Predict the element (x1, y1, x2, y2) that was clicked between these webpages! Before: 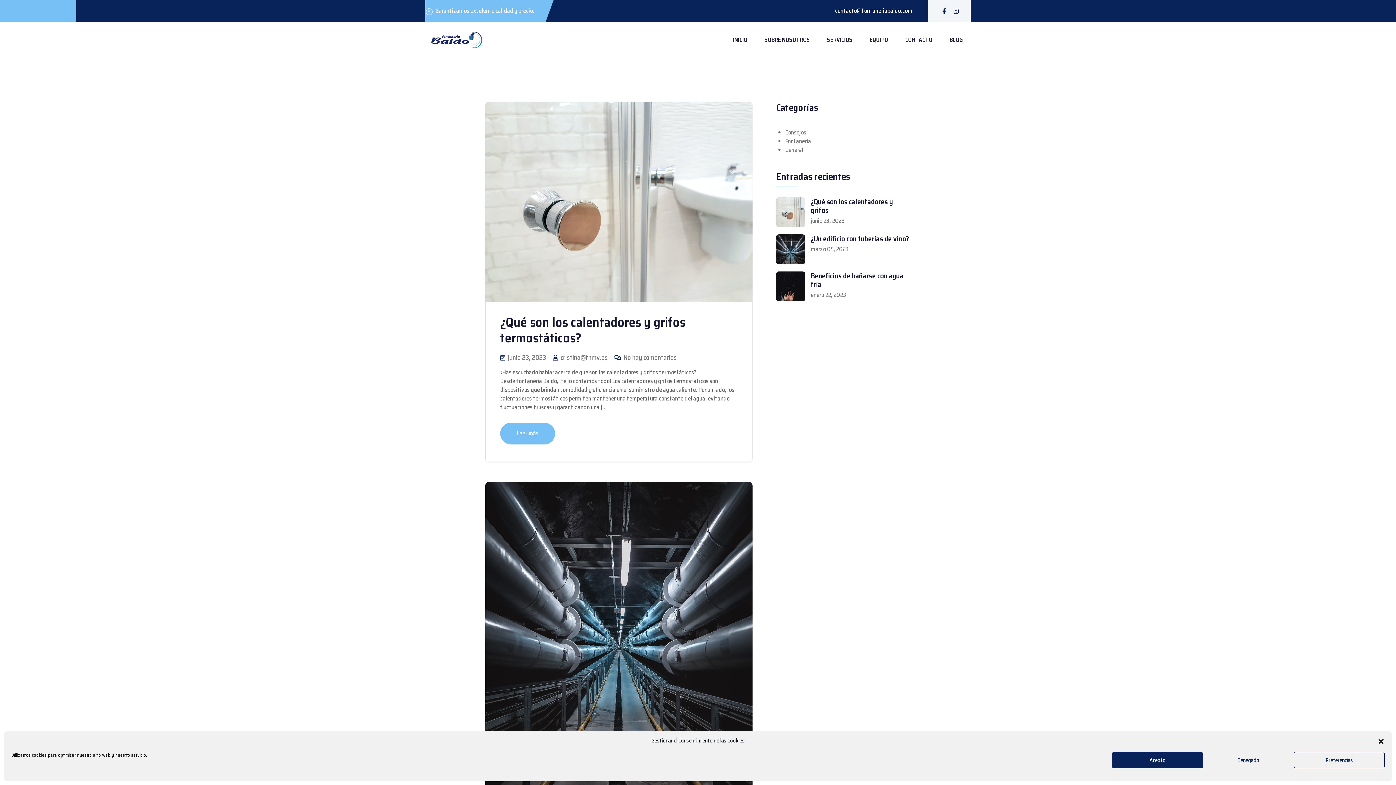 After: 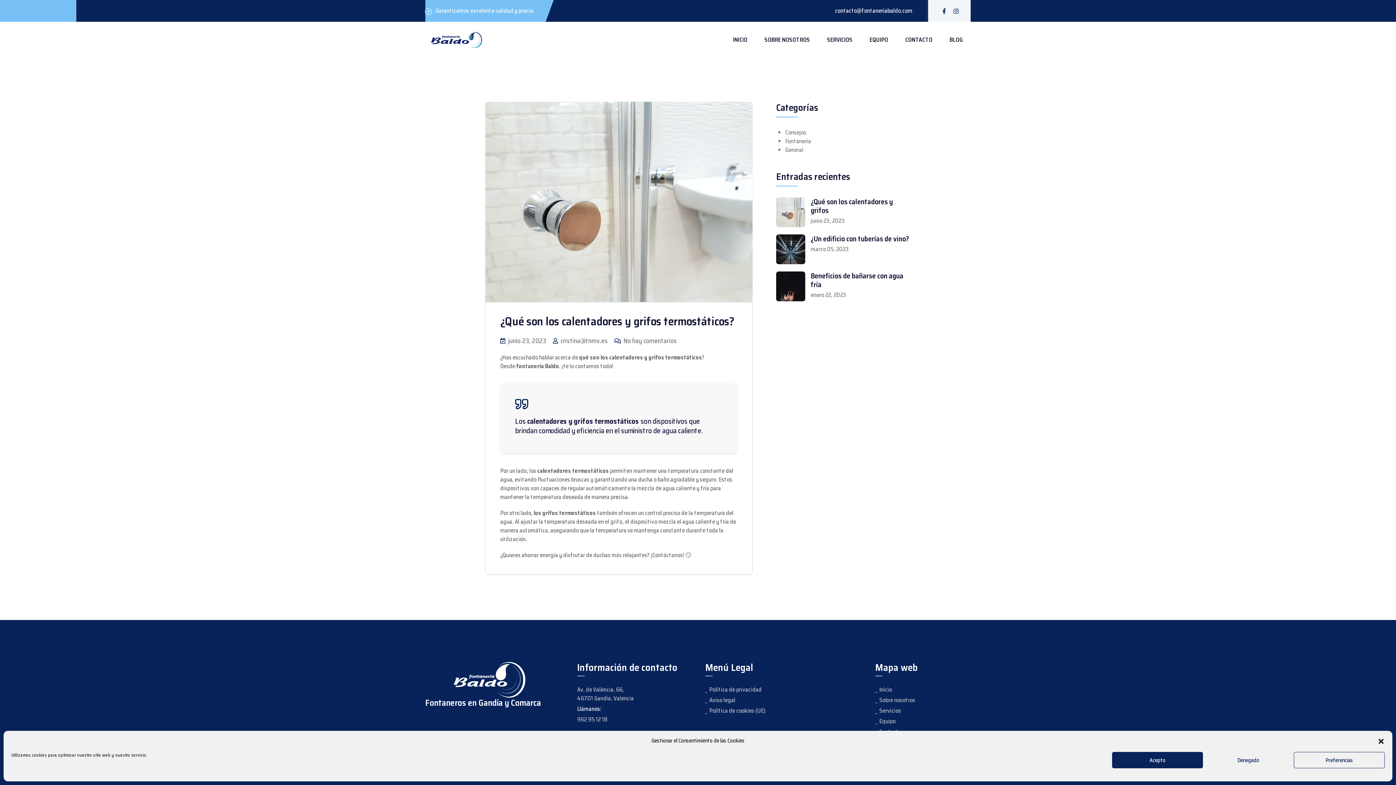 Action: bbox: (500, 423, 555, 444) label: Leer más